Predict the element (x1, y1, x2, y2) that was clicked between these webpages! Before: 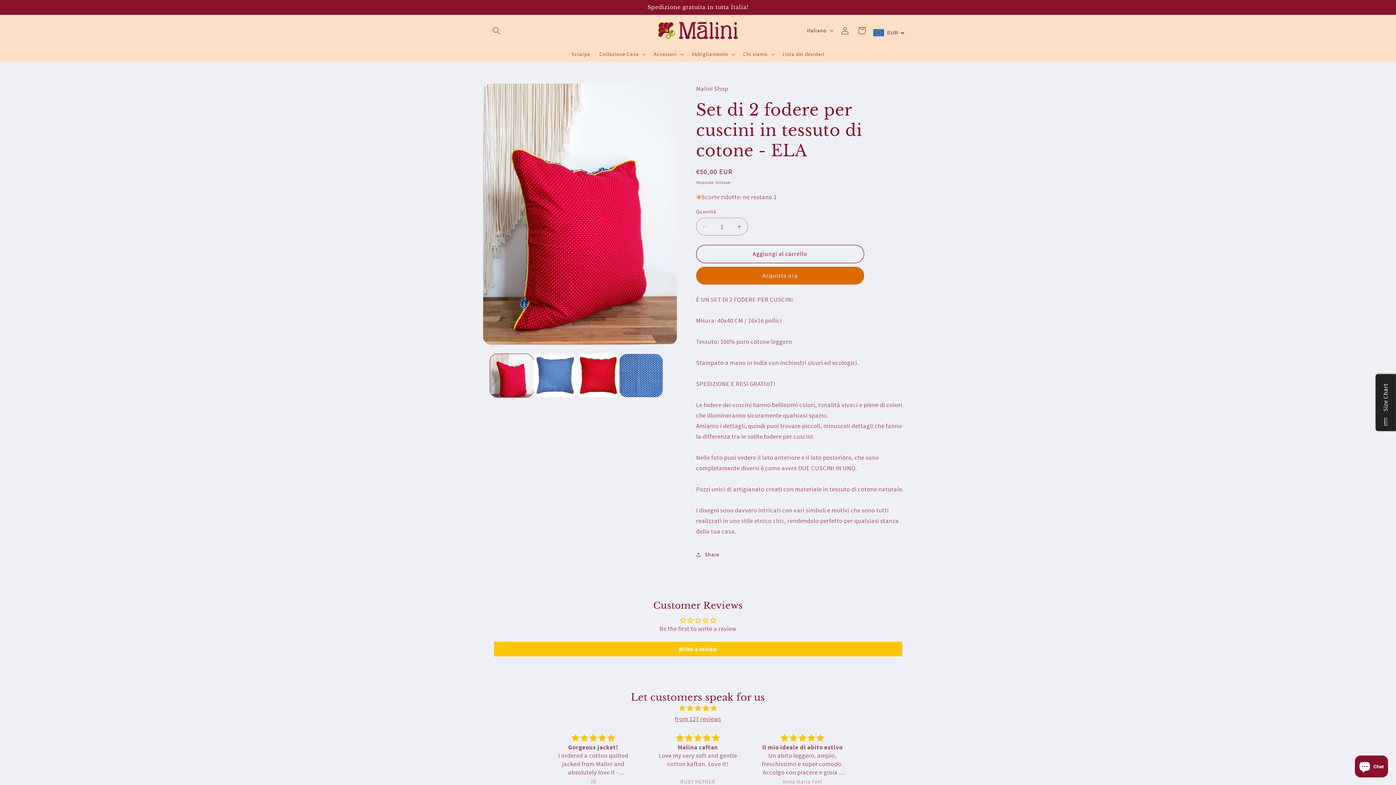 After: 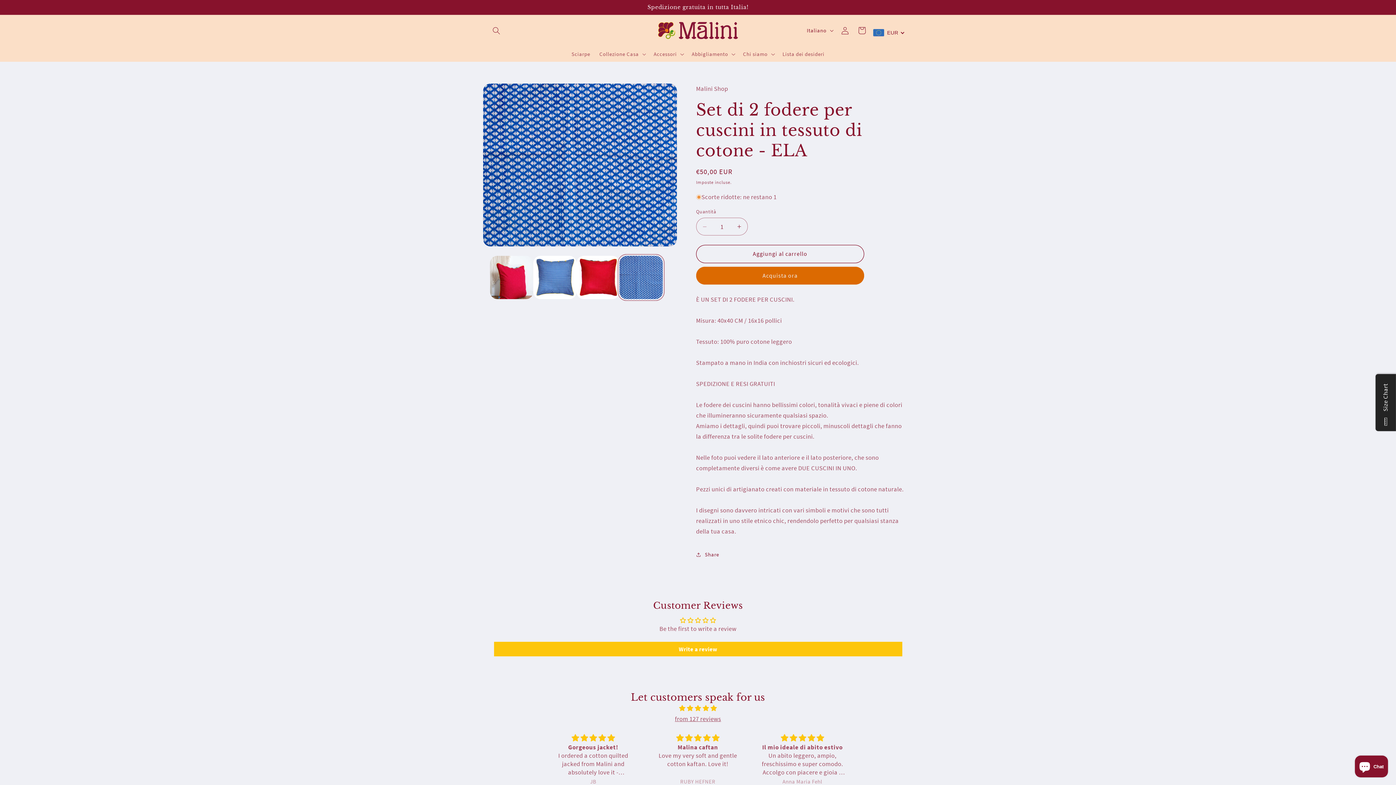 Action: bbox: (619, 354, 663, 397) label: Carica immagine 4 in visualizzazione galleria